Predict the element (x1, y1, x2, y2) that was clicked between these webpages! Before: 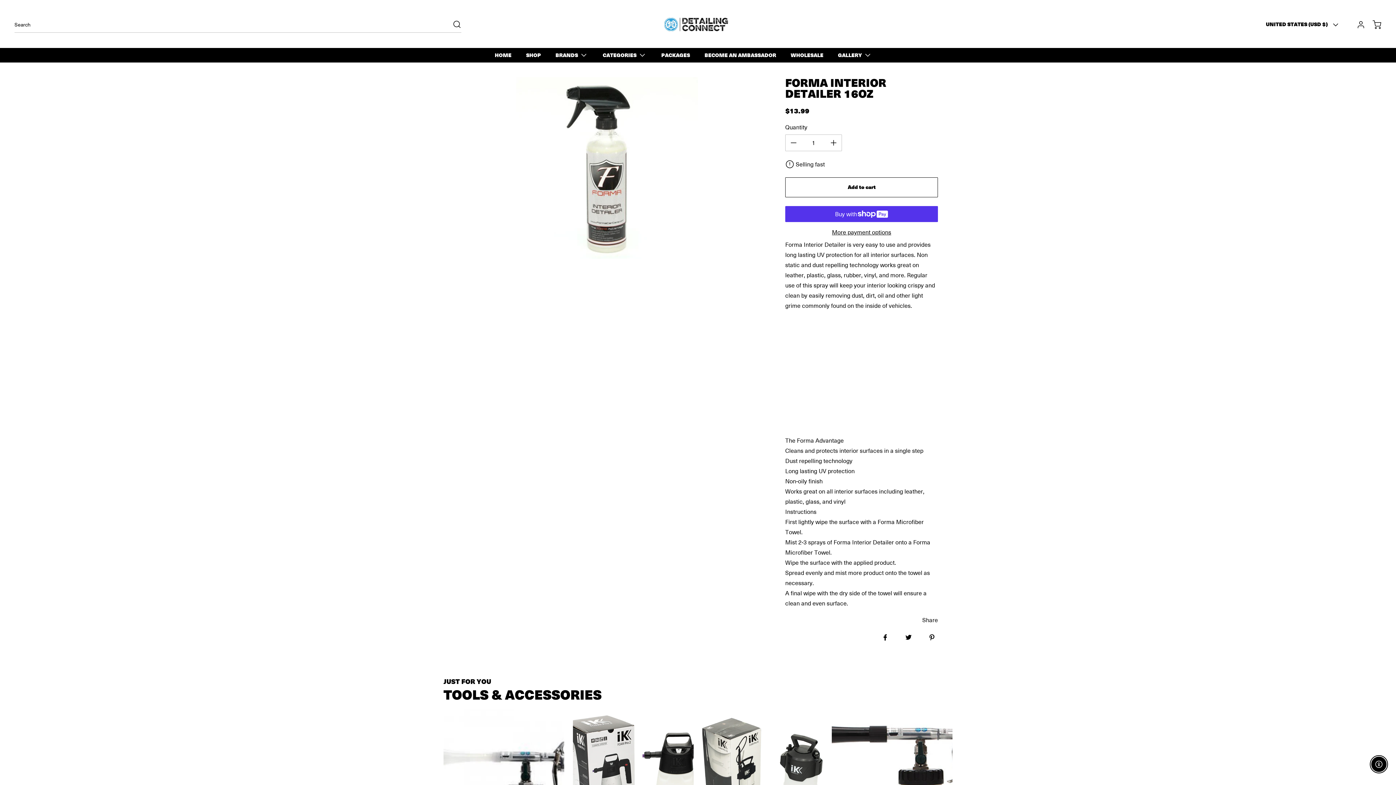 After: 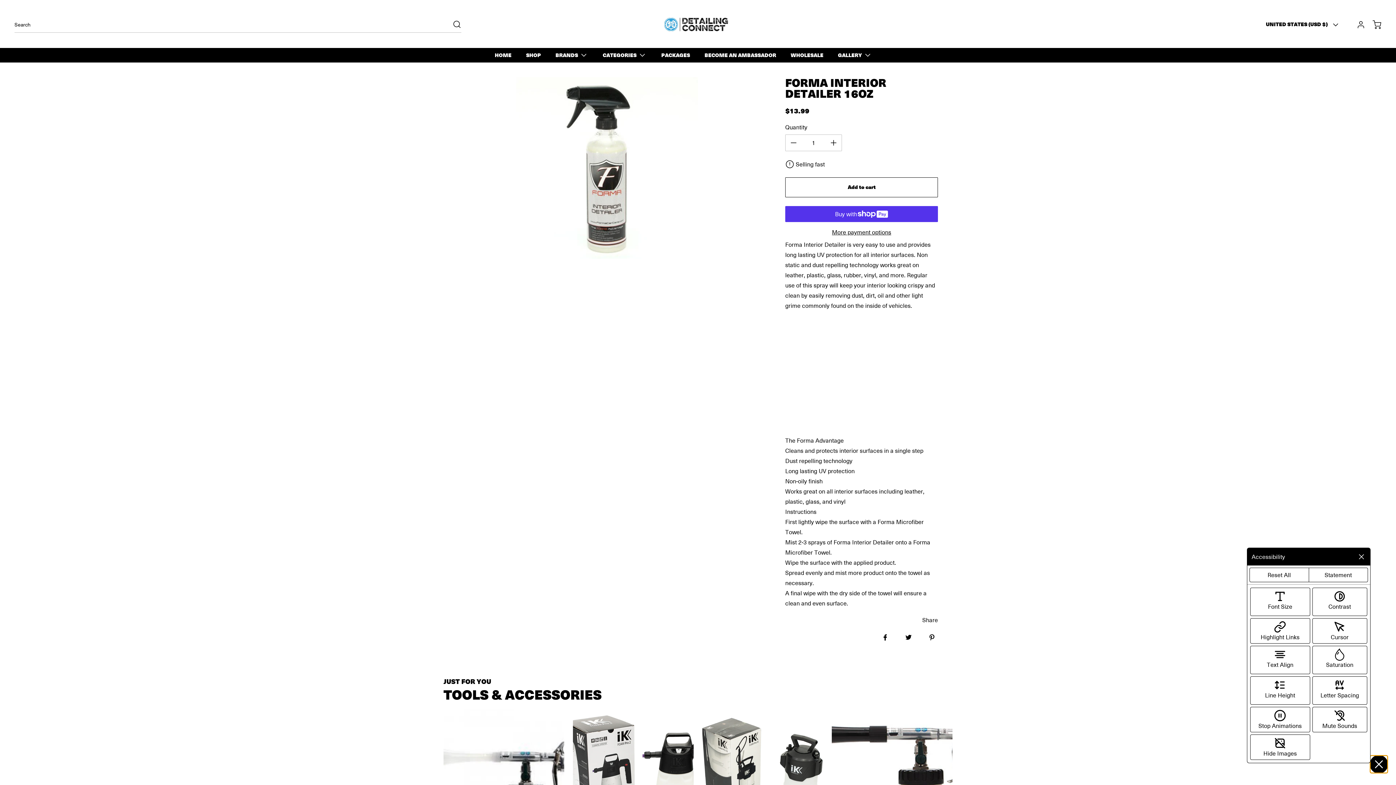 Action: bbox: (1371, 757, 1386, 772) label: Enable Accessibility